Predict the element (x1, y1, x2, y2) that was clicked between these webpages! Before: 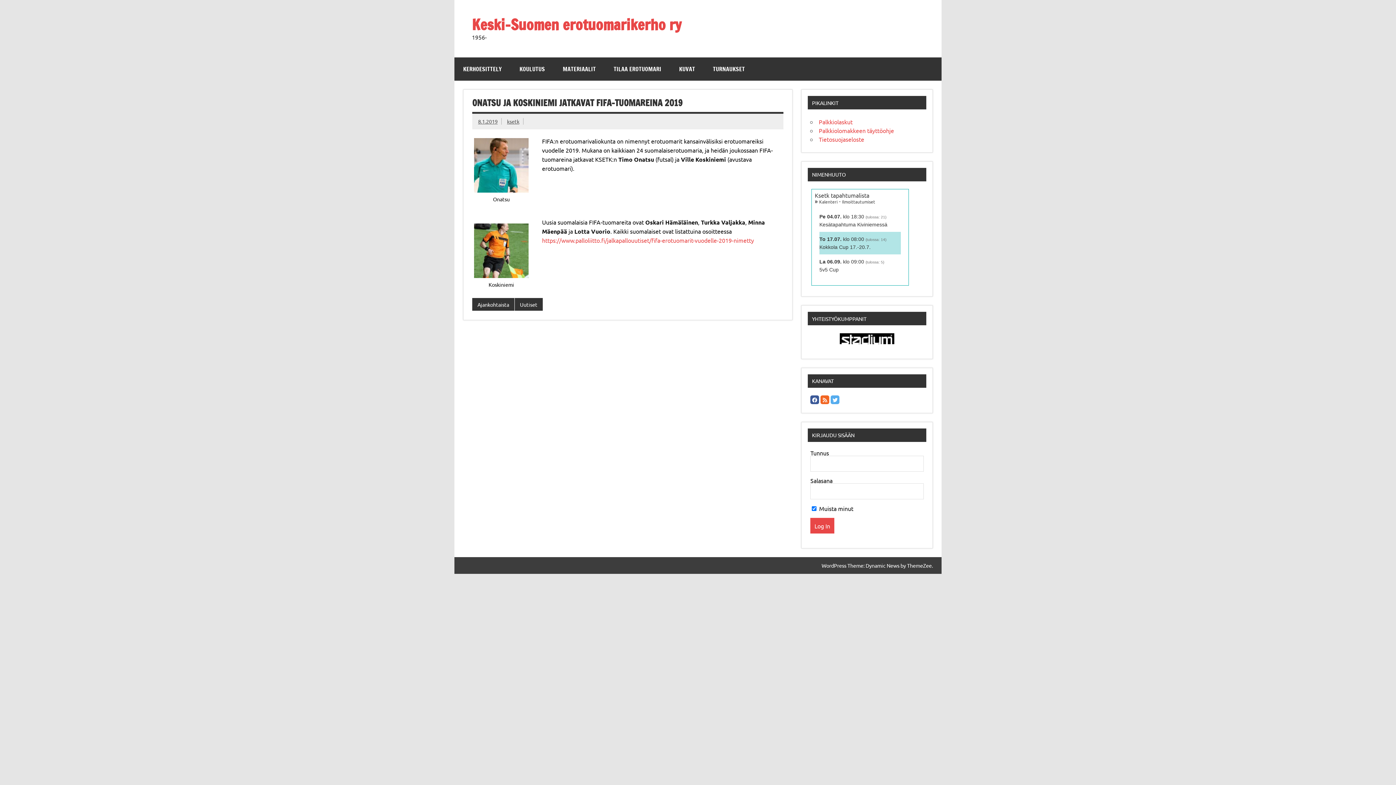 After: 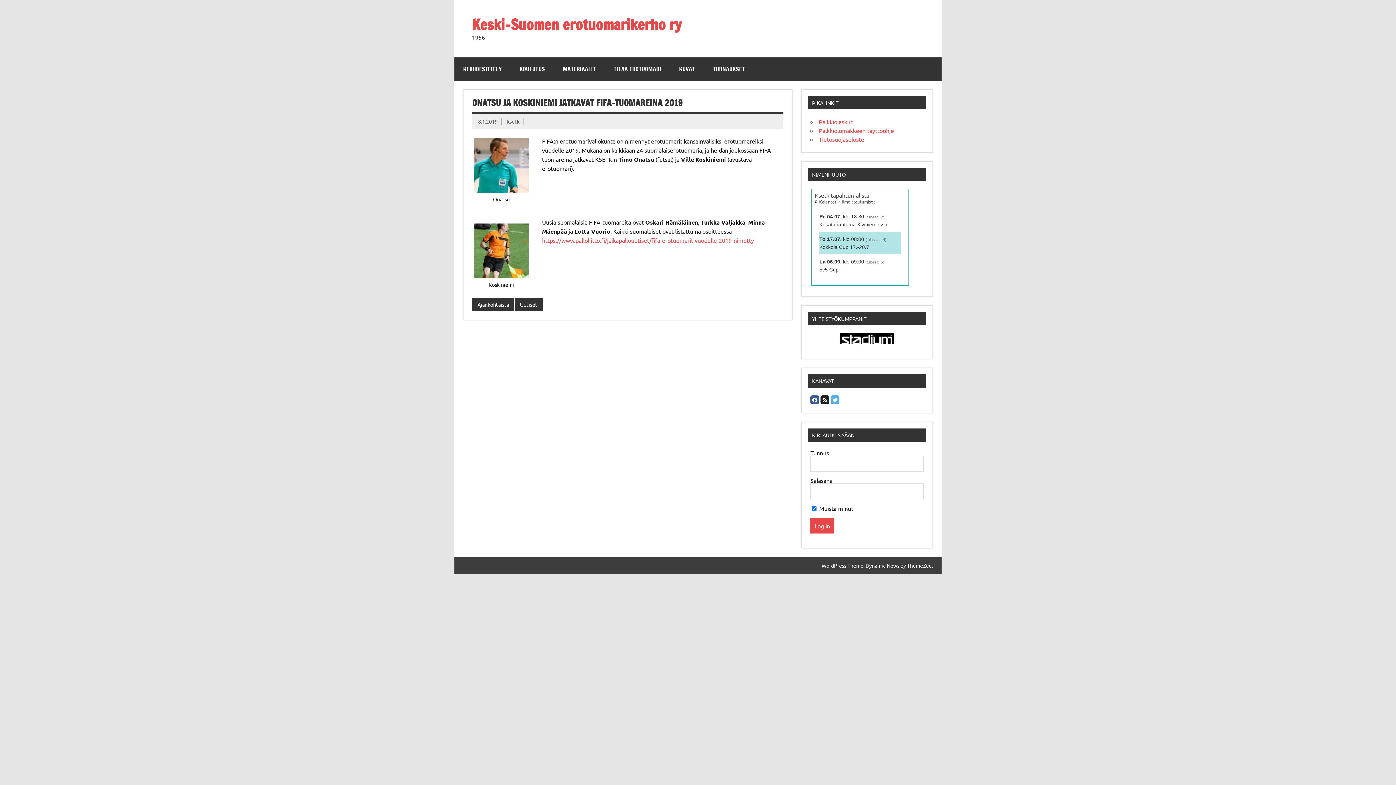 Action: bbox: (820, 395, 829, 404)